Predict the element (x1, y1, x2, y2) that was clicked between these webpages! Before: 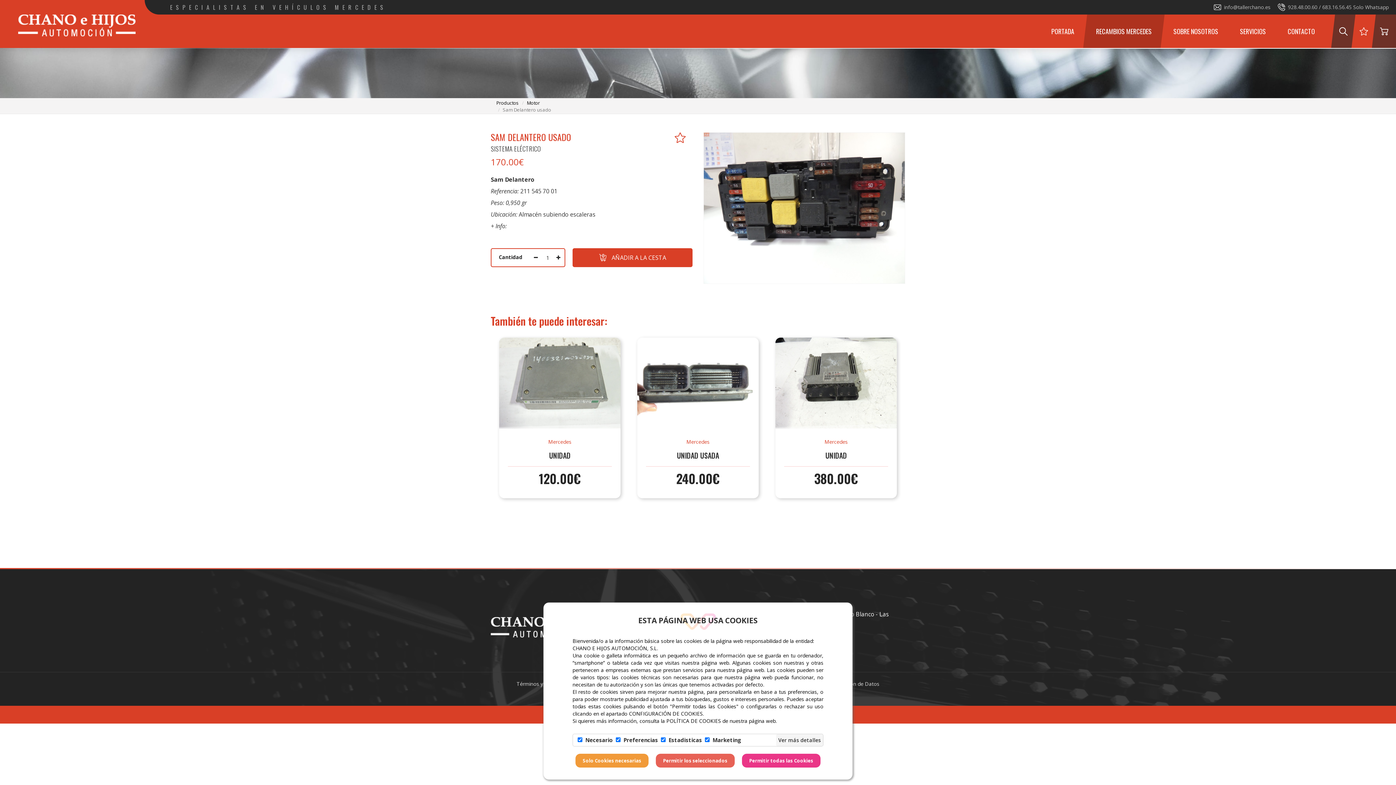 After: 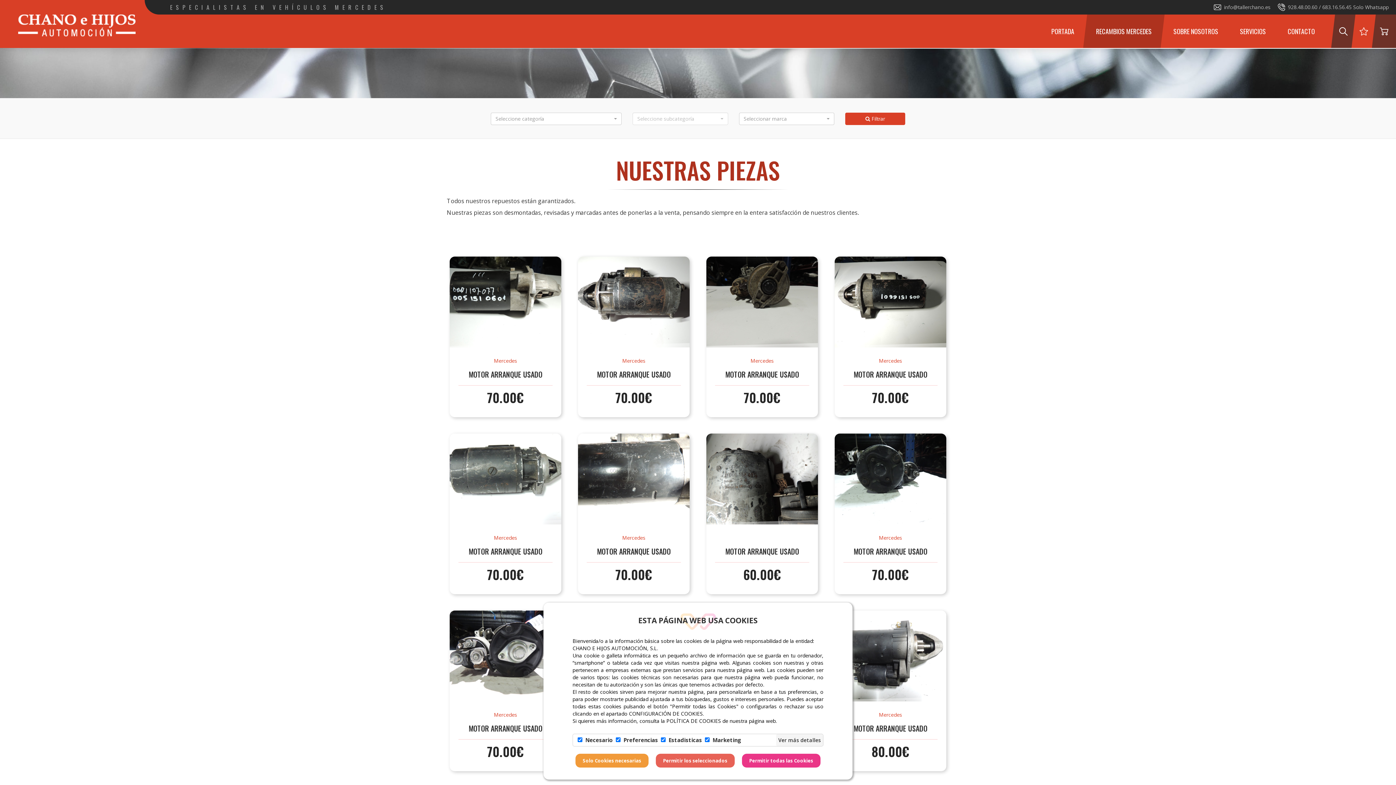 Action: label: Productos bbox: (496, 99, 518, 106)